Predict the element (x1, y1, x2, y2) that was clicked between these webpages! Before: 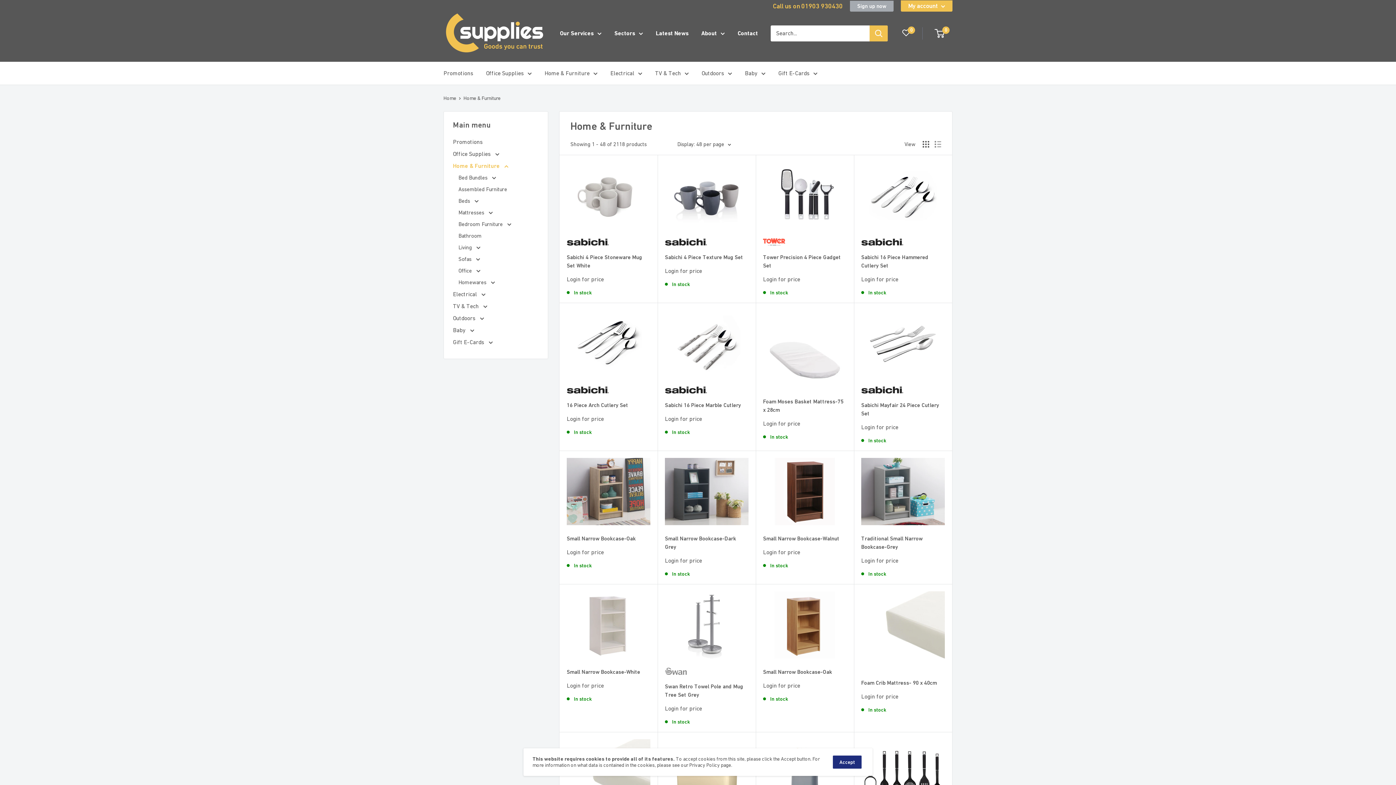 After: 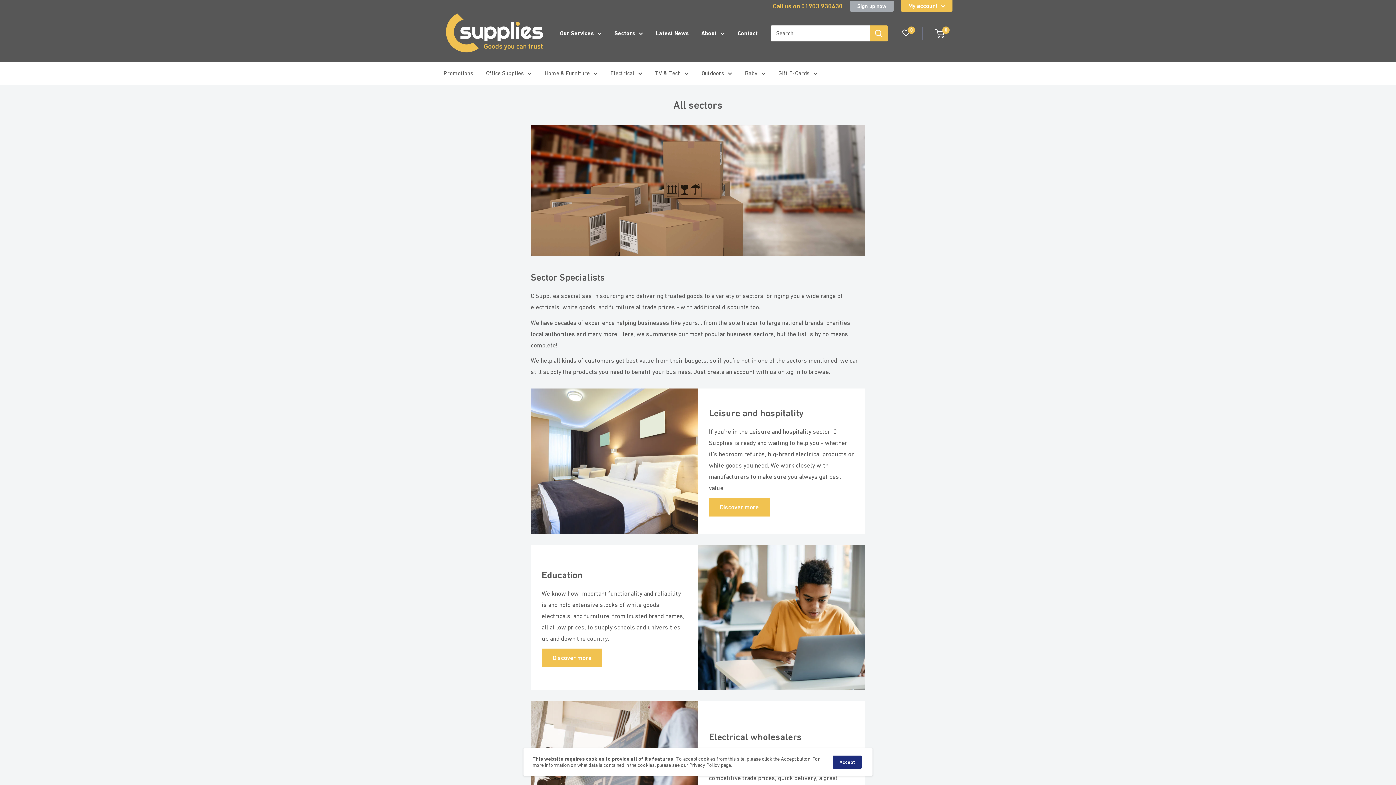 Action: bbox: (614, 28, 643, 38) label: Sectors